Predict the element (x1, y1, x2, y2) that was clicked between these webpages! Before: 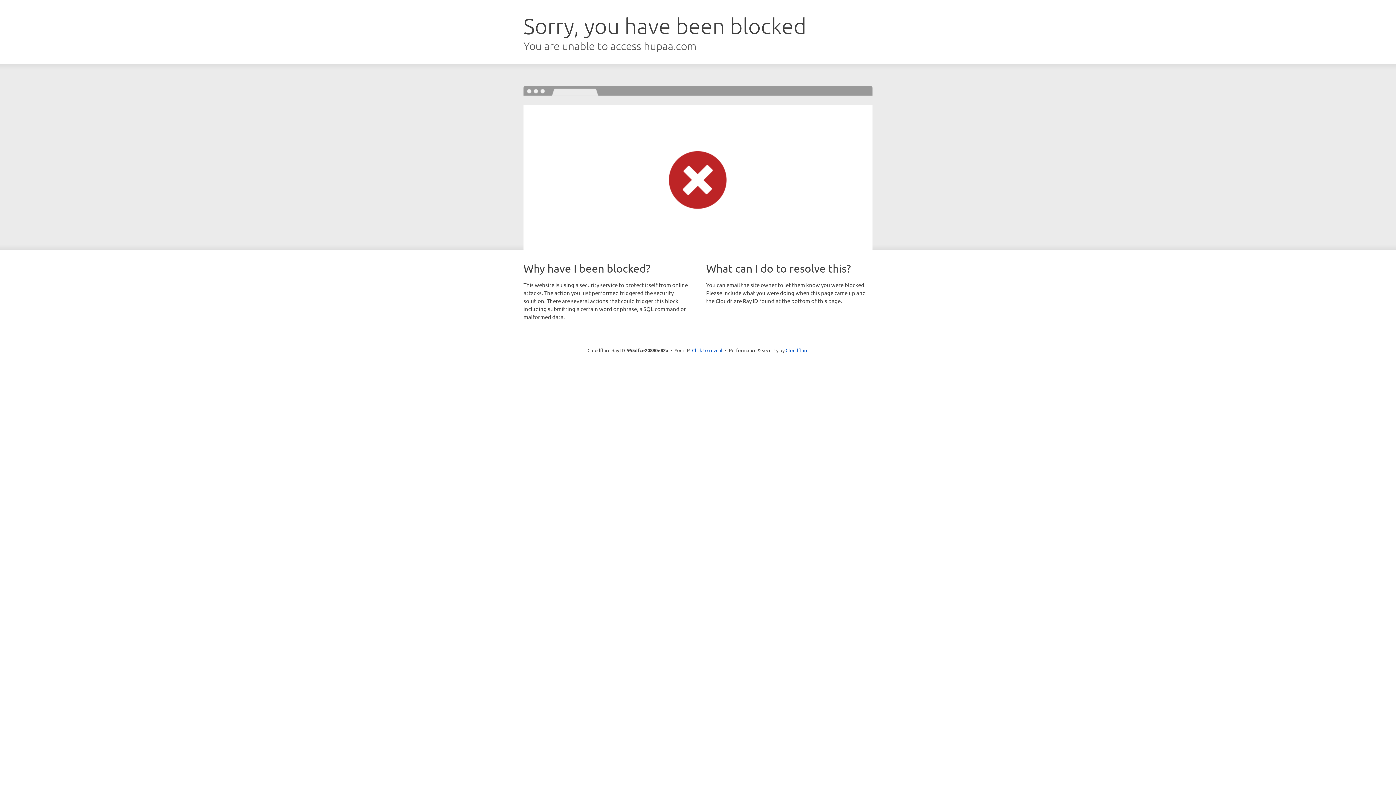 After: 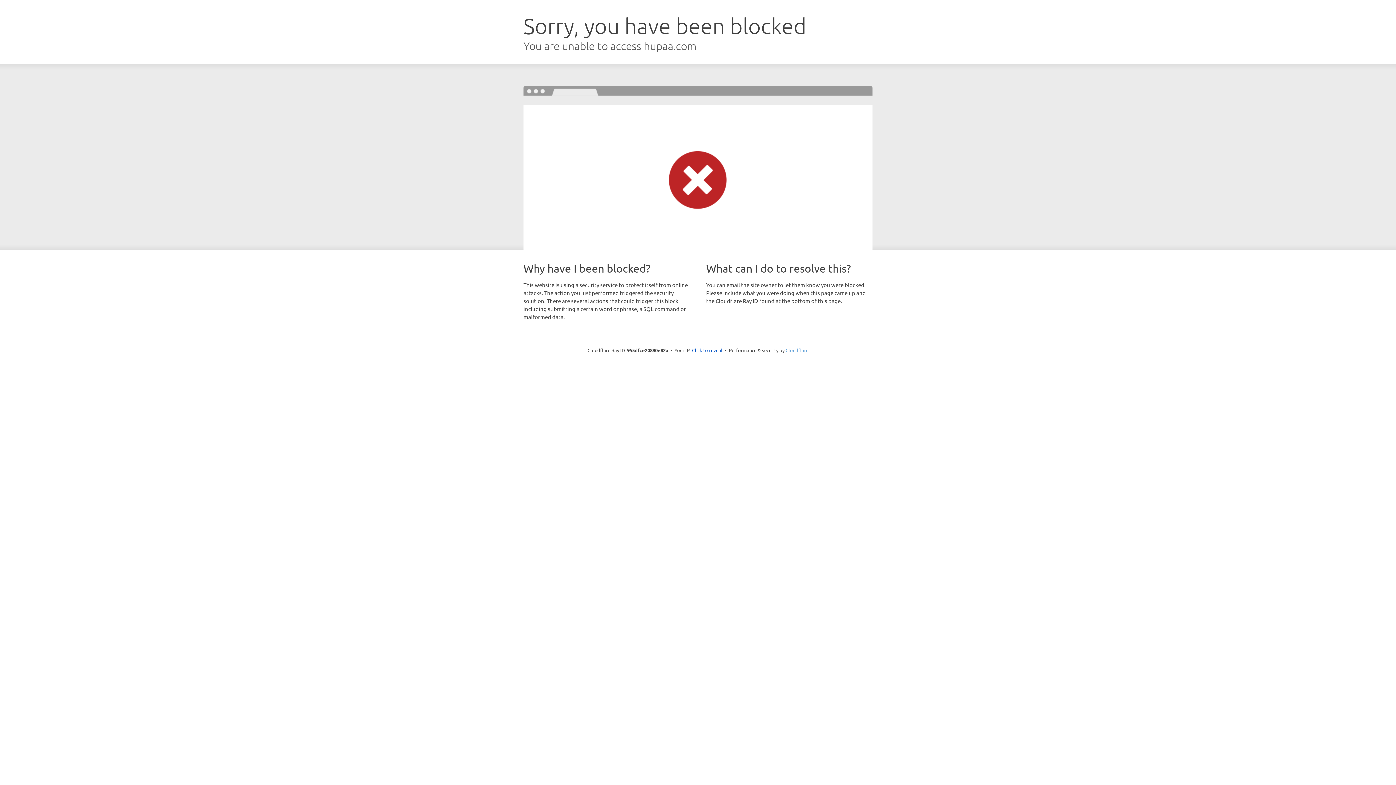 Action: label: Cloudflare bbox: (785, 347, 808, 353)